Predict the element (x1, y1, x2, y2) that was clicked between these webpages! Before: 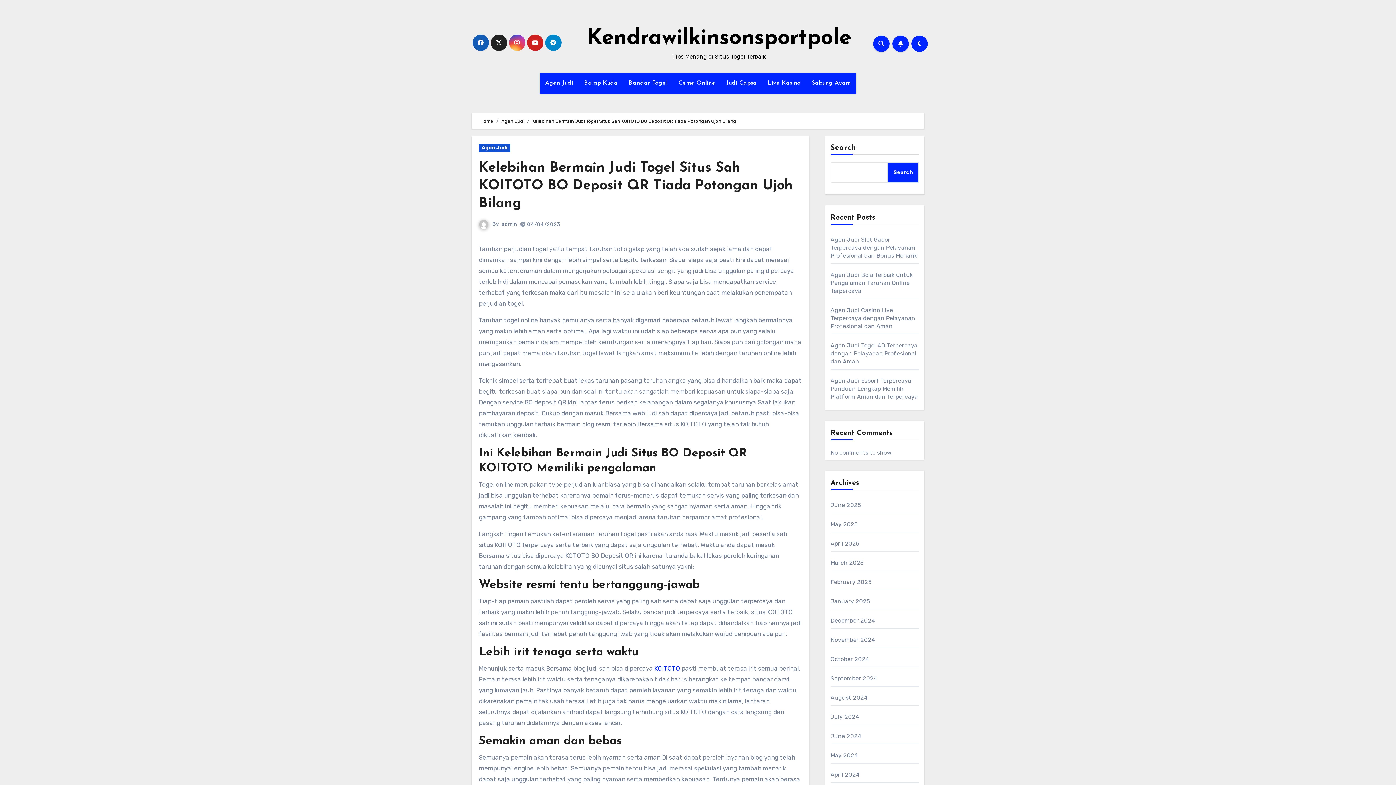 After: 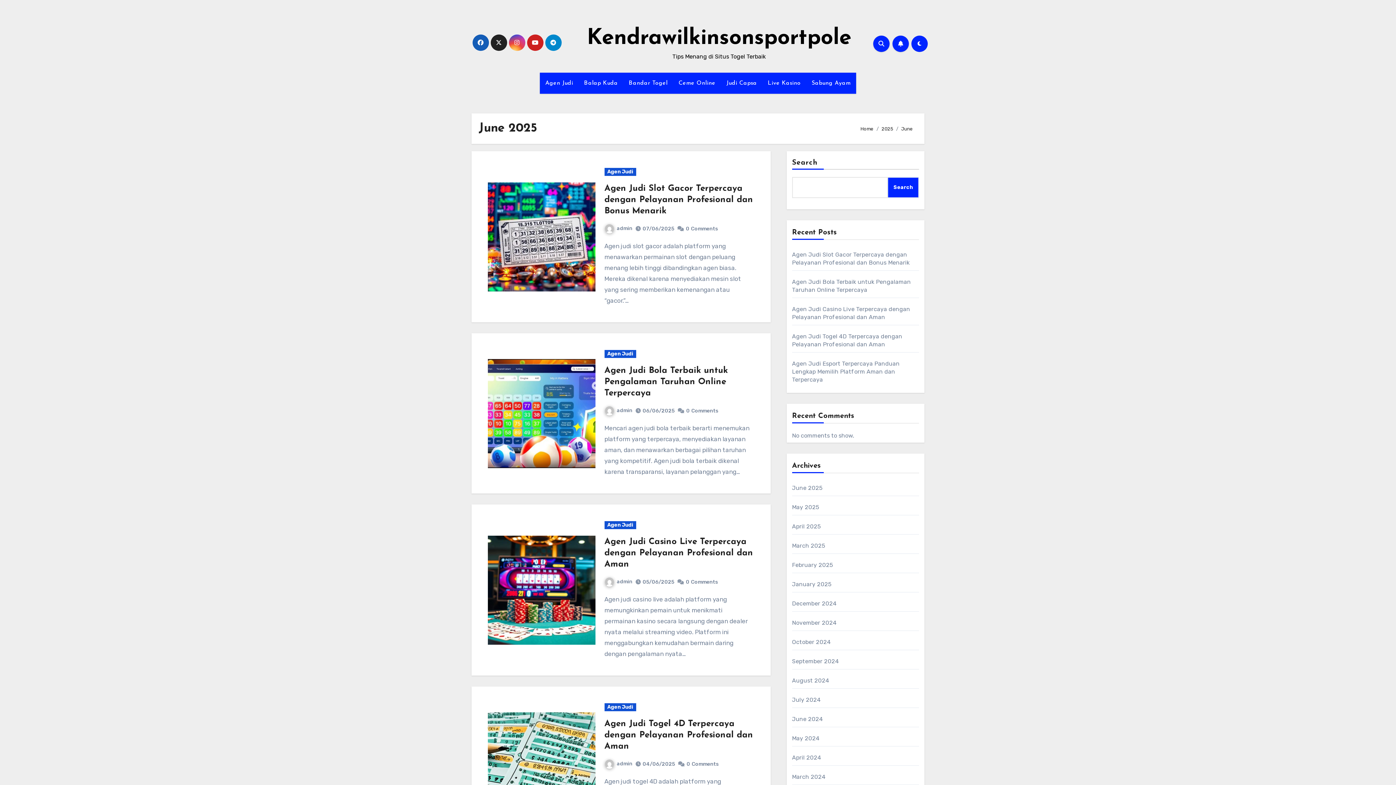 Action: bbox: (830, 501, 861, 508) label: June 2025